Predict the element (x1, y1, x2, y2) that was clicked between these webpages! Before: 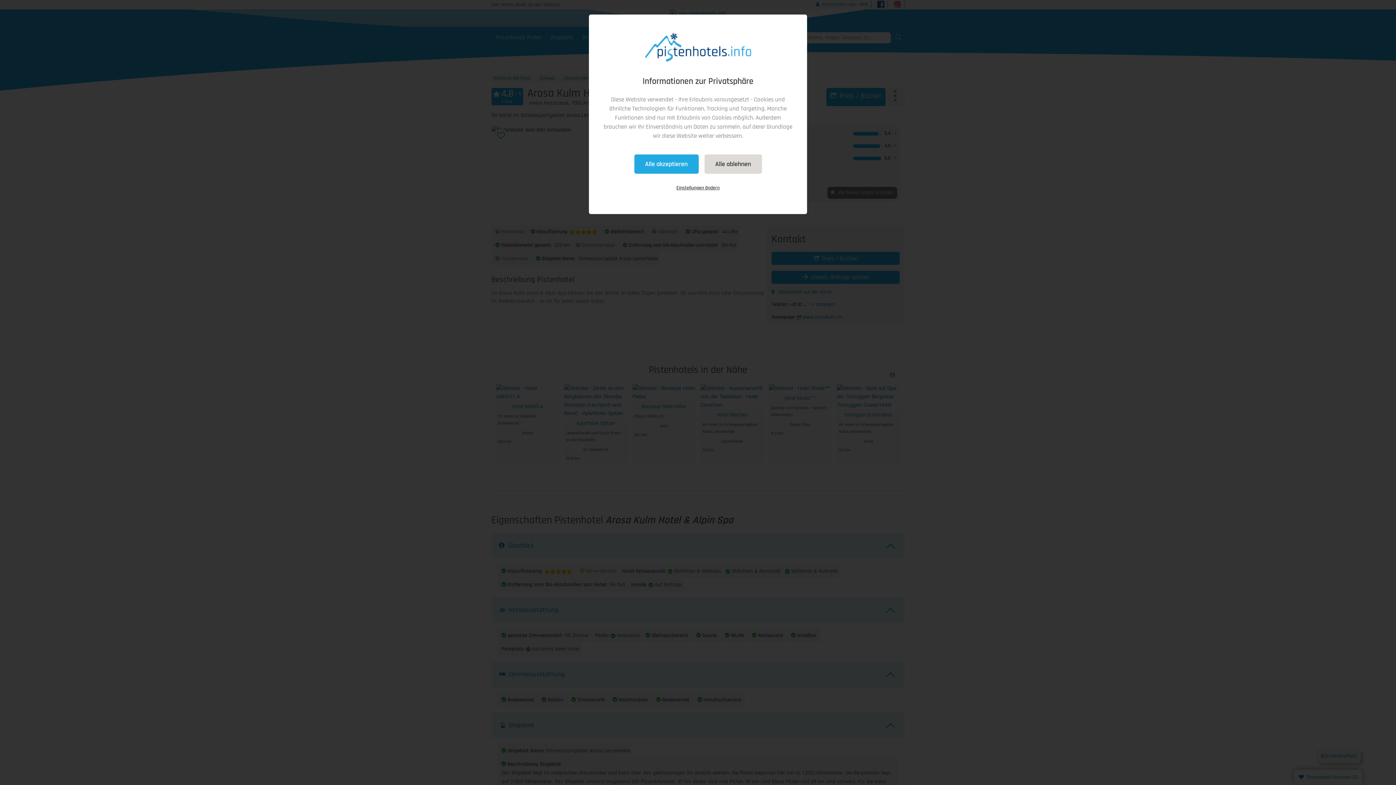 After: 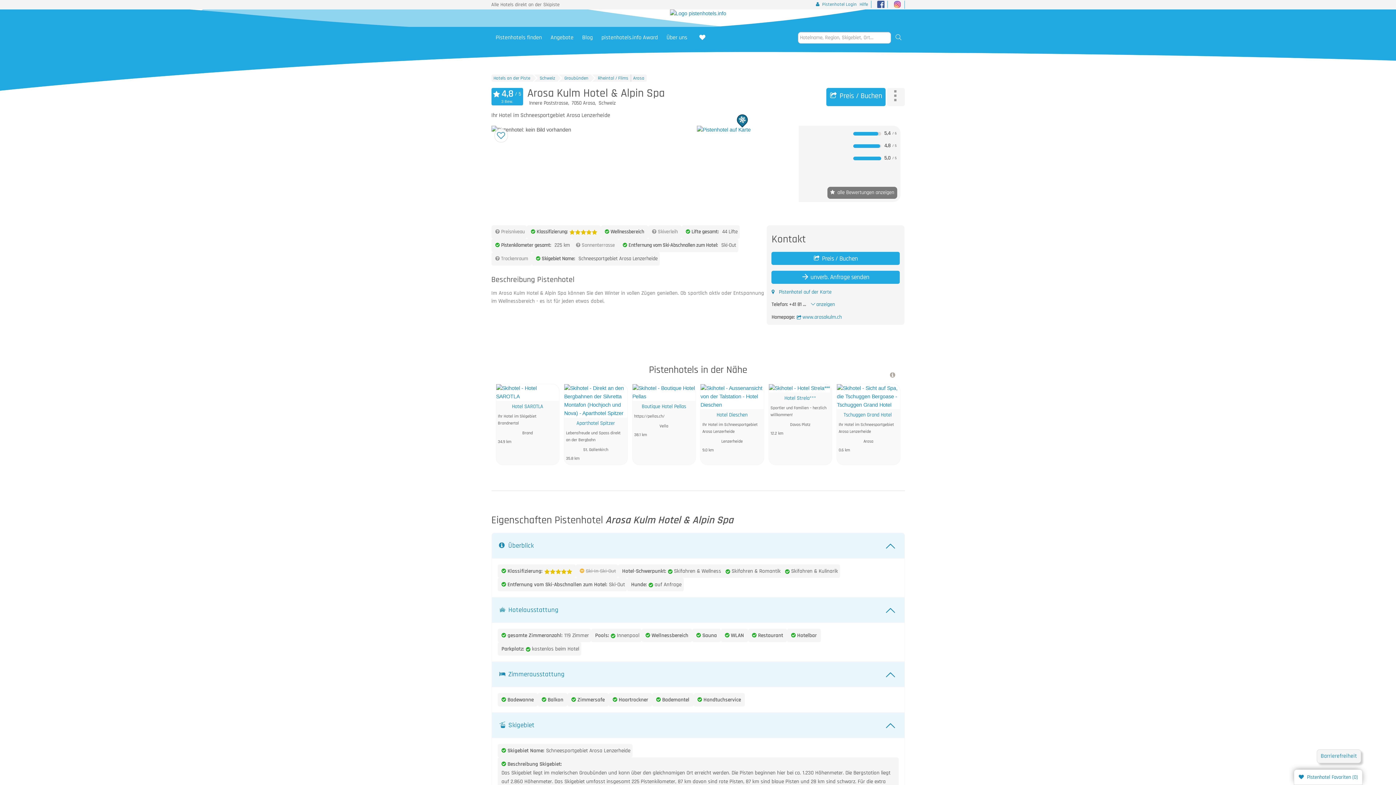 Action: label: Alle ablehnen bbox: (704, 154, 762, 173)